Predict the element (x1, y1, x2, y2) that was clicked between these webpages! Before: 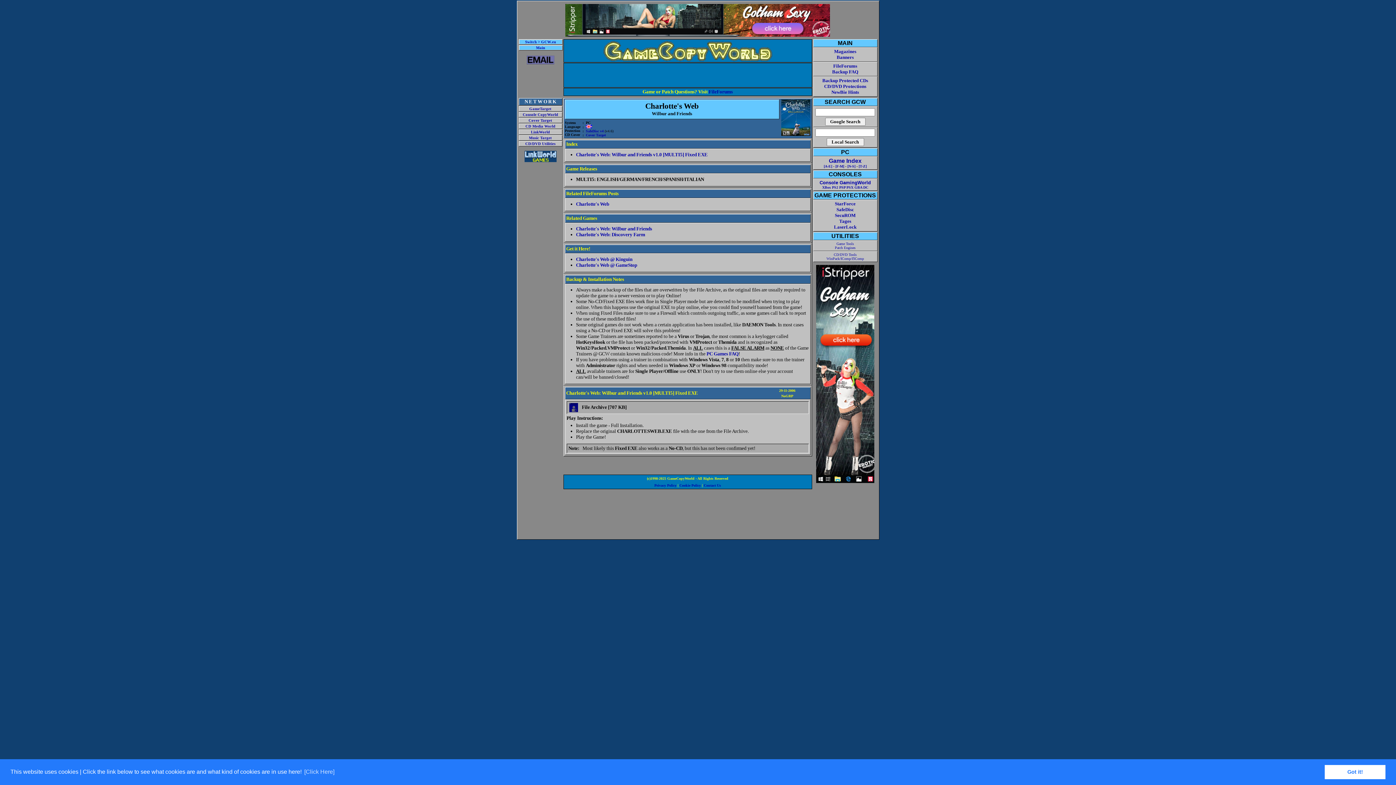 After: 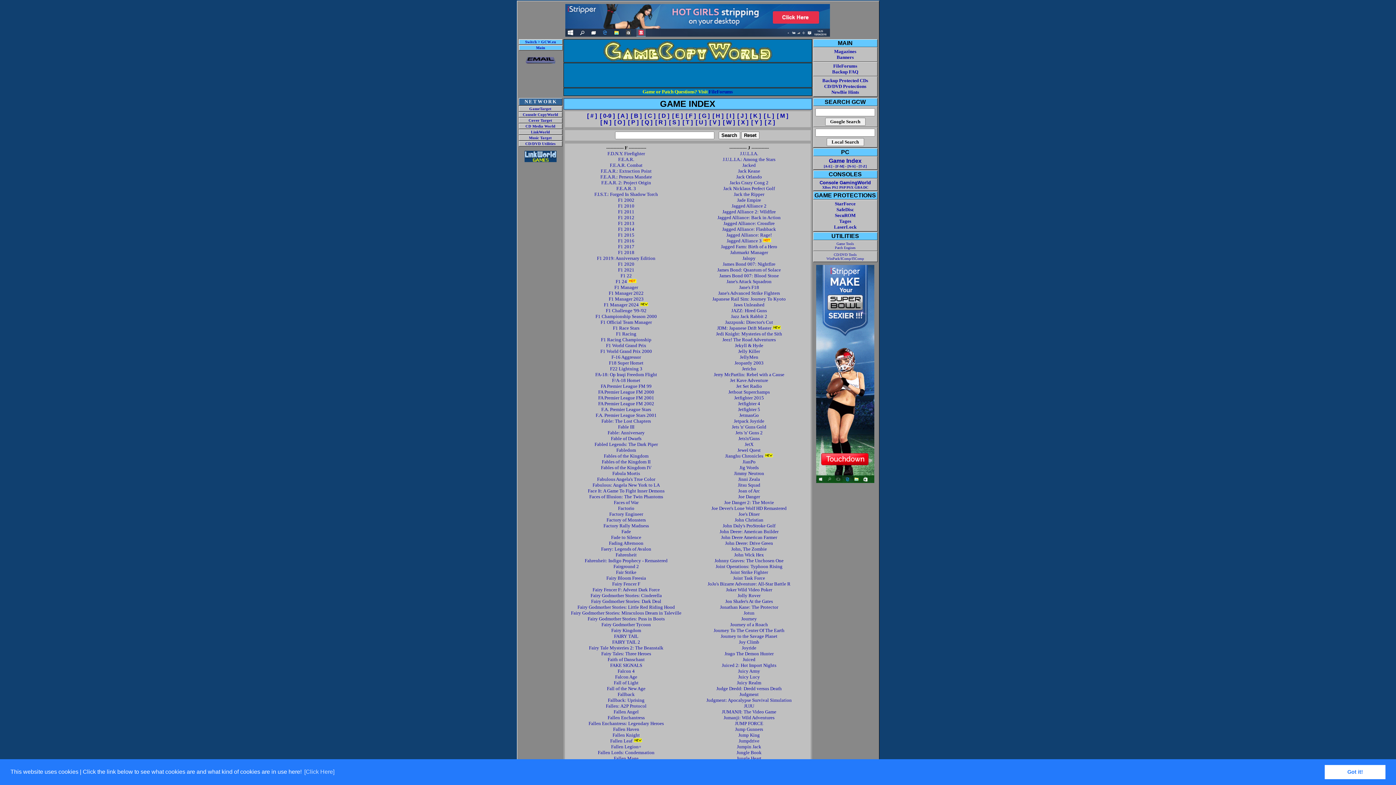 Action: label: [F-M] bbox: (835, 164, 844, 168)